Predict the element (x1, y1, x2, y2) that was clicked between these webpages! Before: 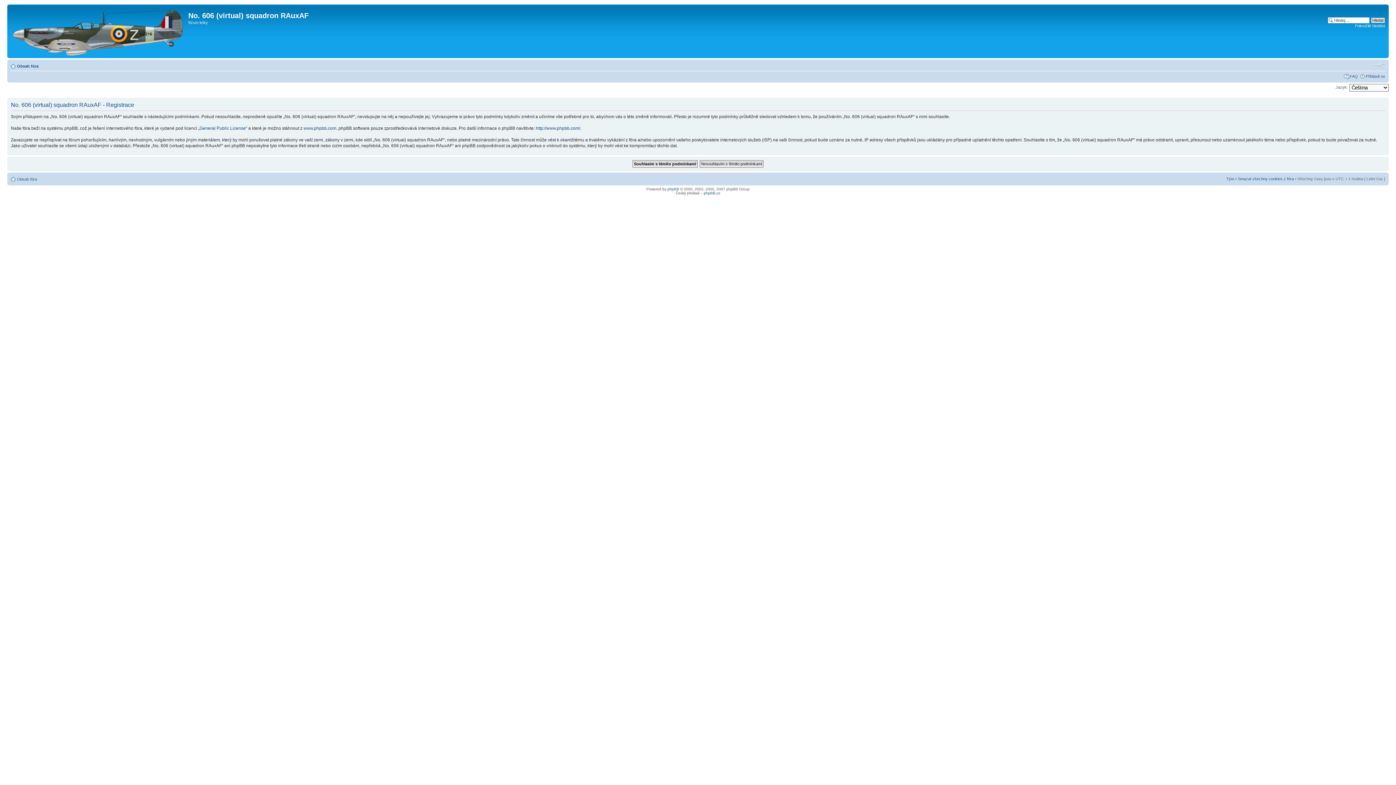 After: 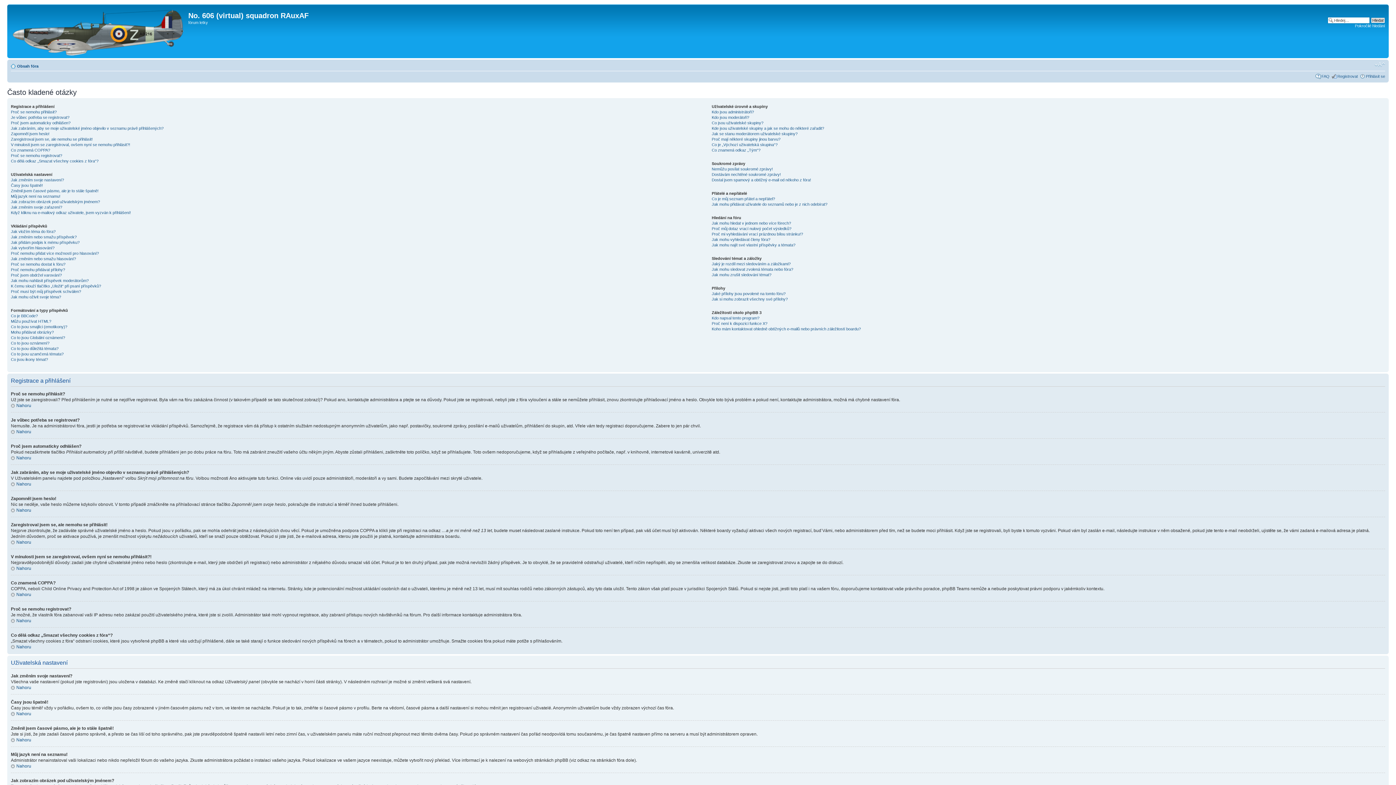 Action: bbox: (1350, 74, 1358, 78) label: FAQ